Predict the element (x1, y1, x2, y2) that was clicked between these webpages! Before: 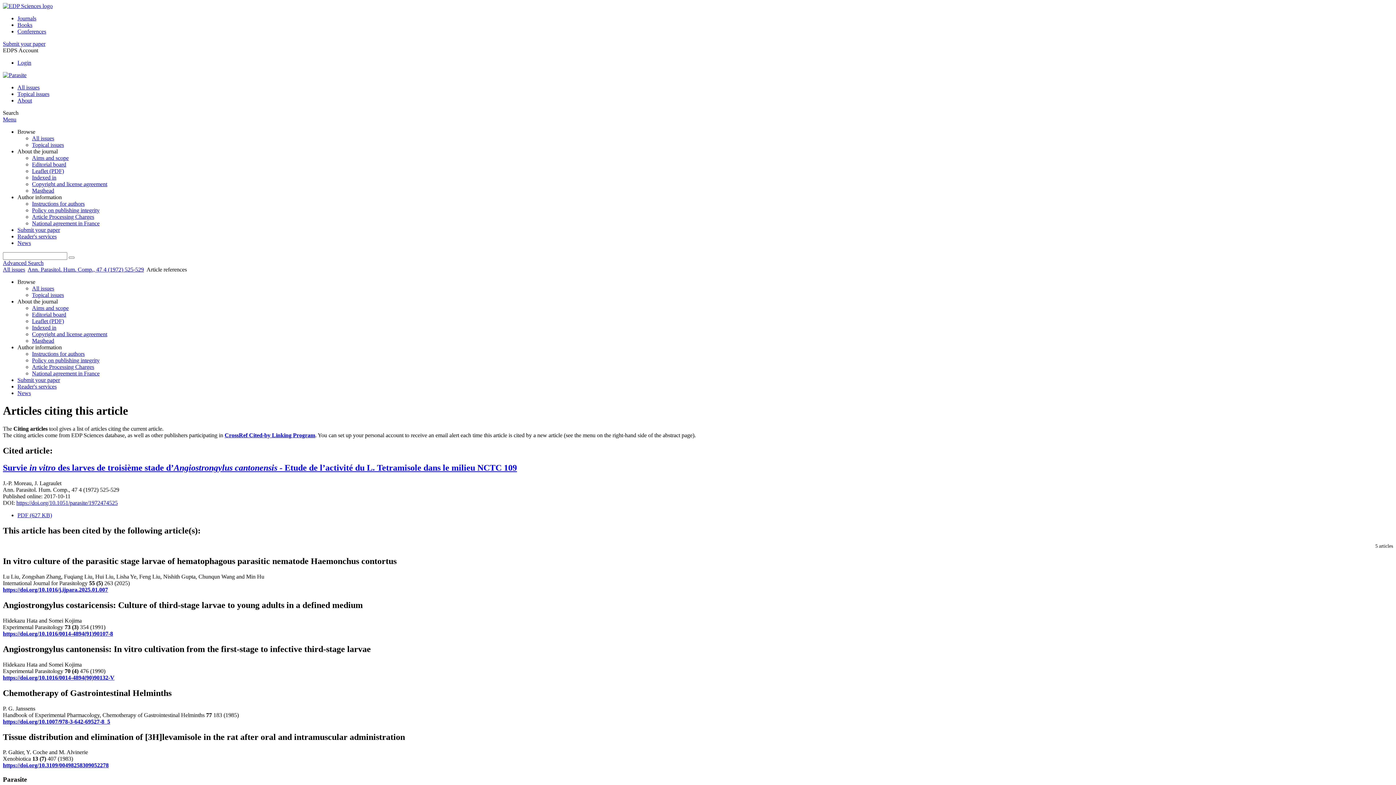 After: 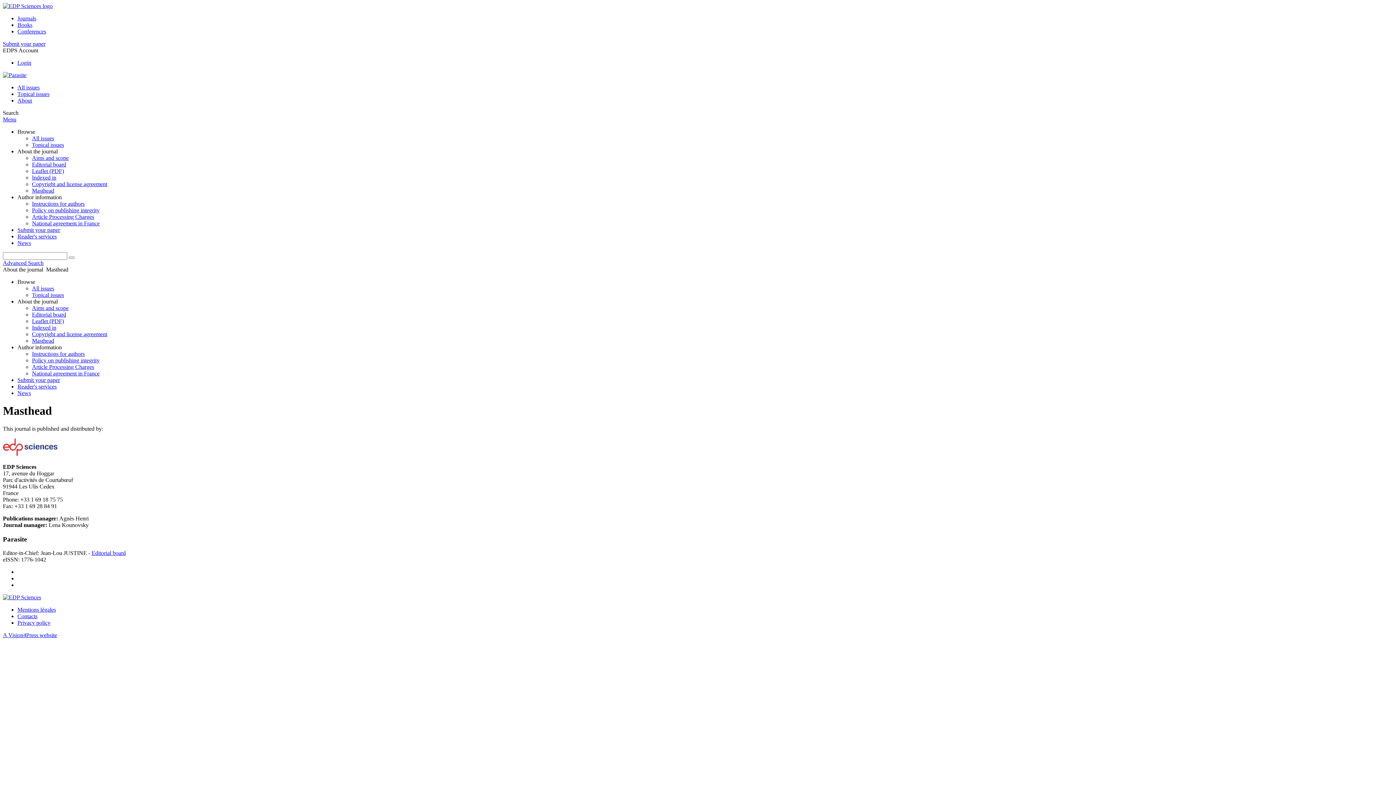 Action: label: Masthead bbox: (32, 337, 54, 344)